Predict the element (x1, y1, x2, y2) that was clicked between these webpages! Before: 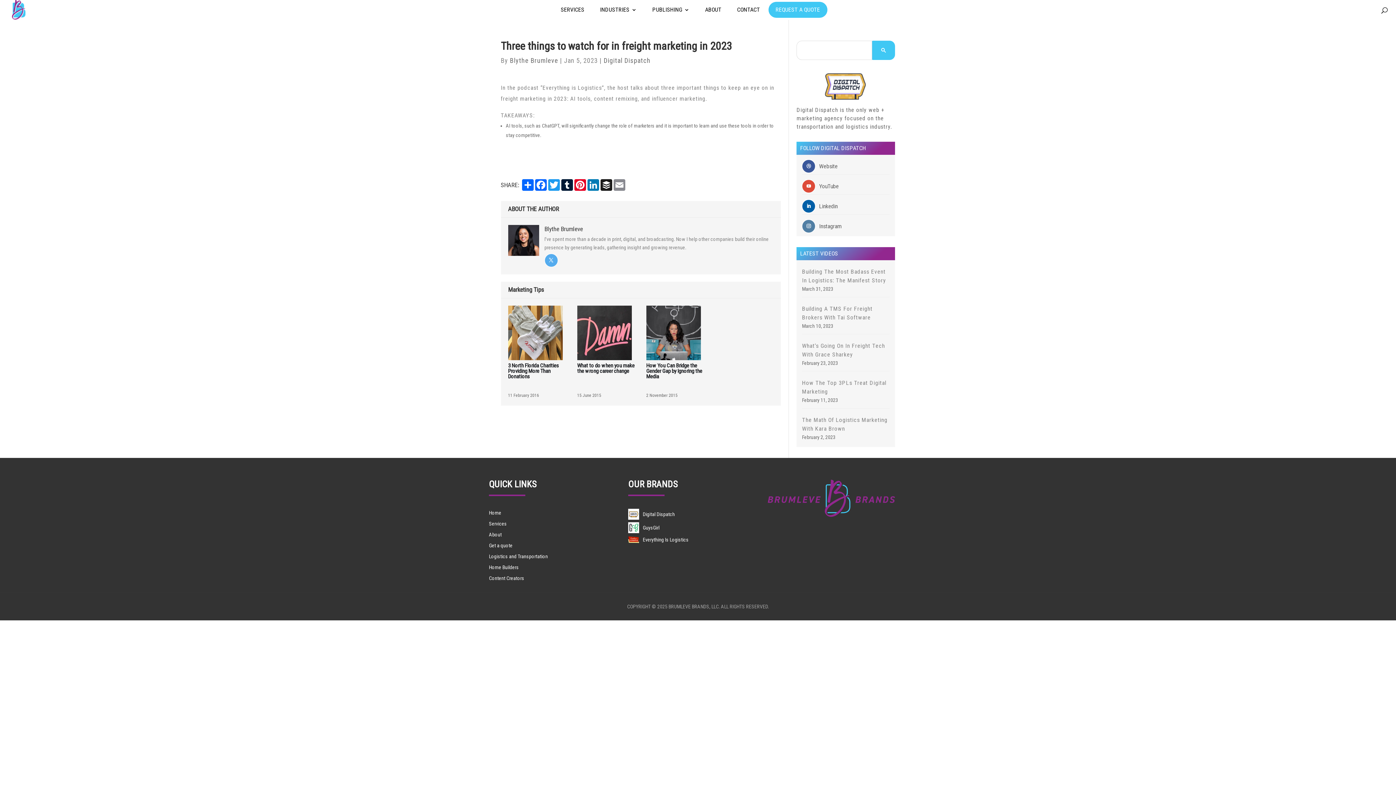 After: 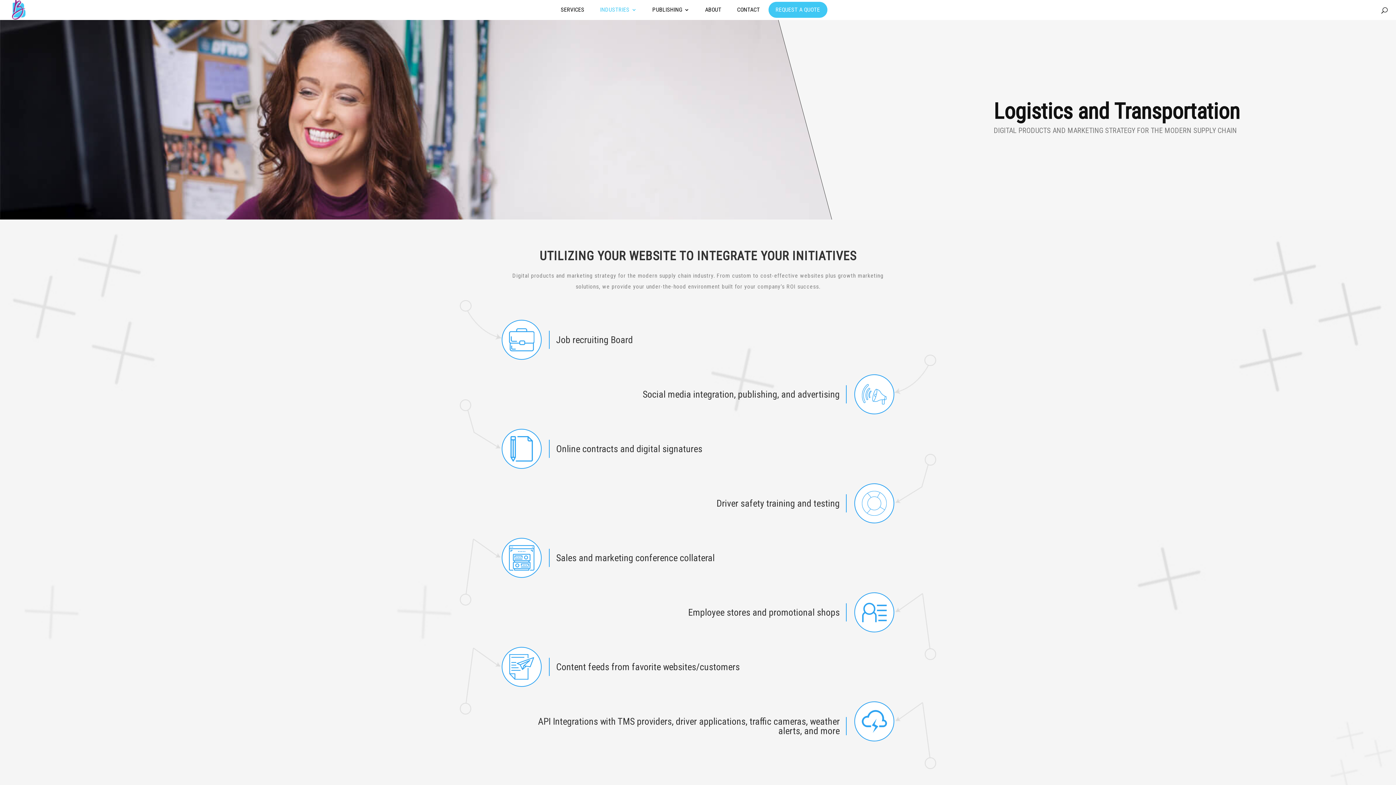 Action: label: Logistics and Transportation bbox: (489, 553, 548, 559)